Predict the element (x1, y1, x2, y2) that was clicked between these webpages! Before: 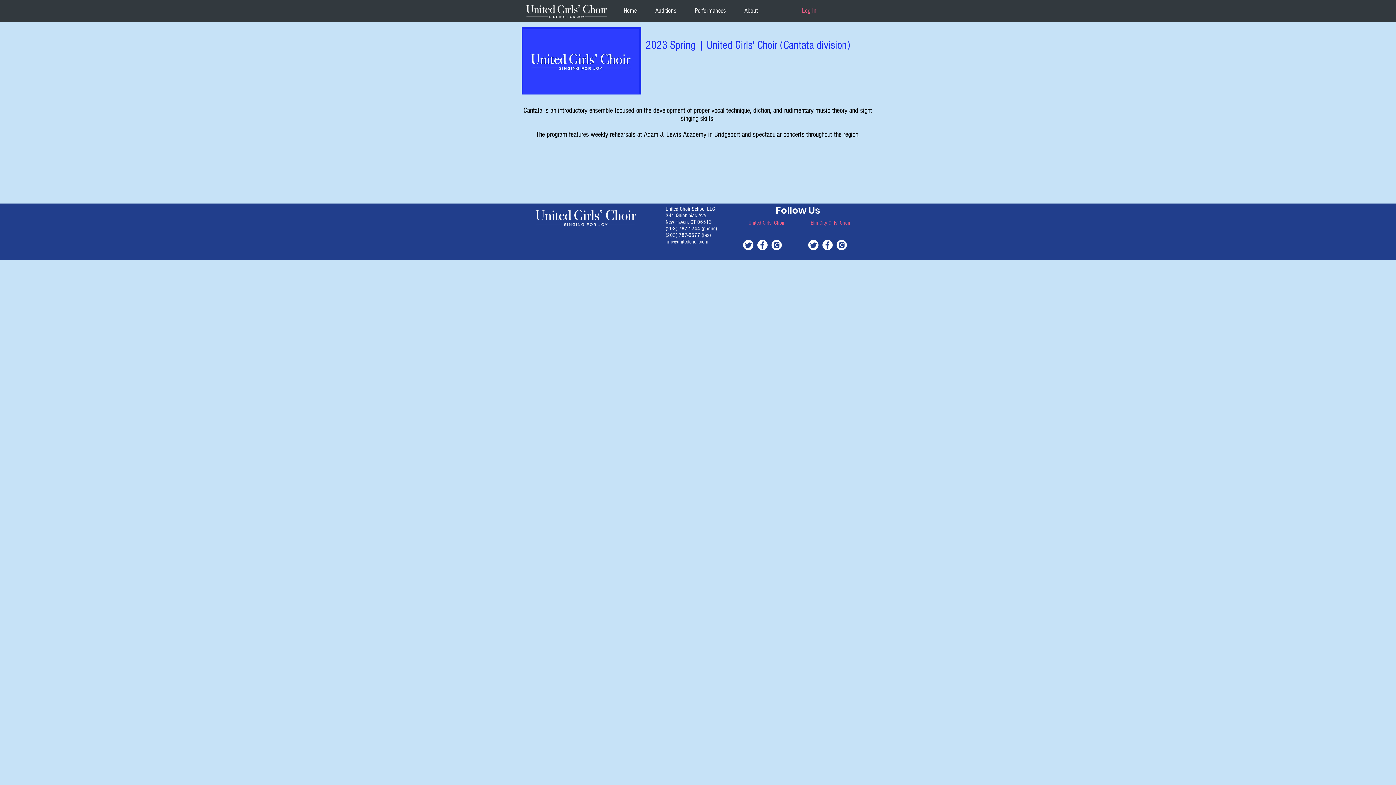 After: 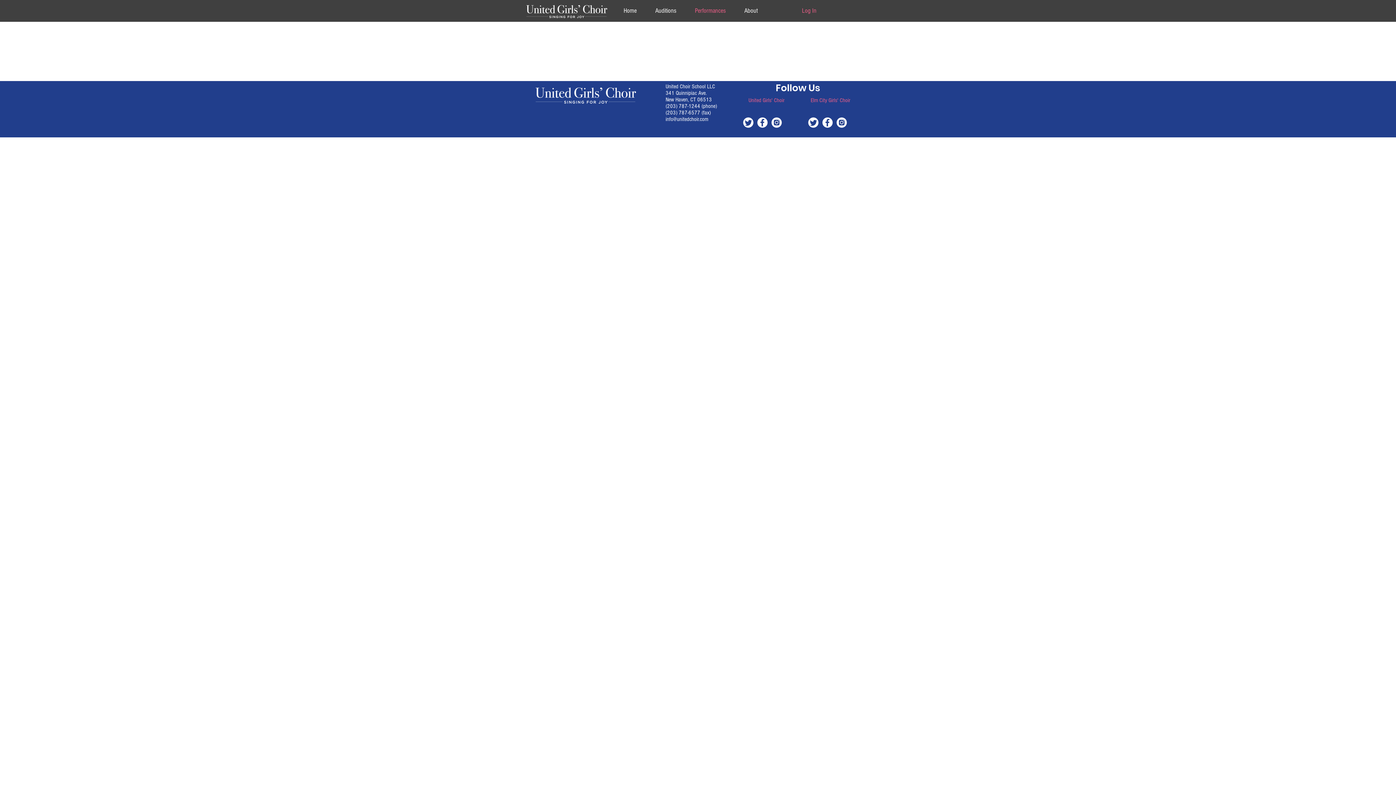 Action: bbox: (685, 2, 735, 18) label: Performances